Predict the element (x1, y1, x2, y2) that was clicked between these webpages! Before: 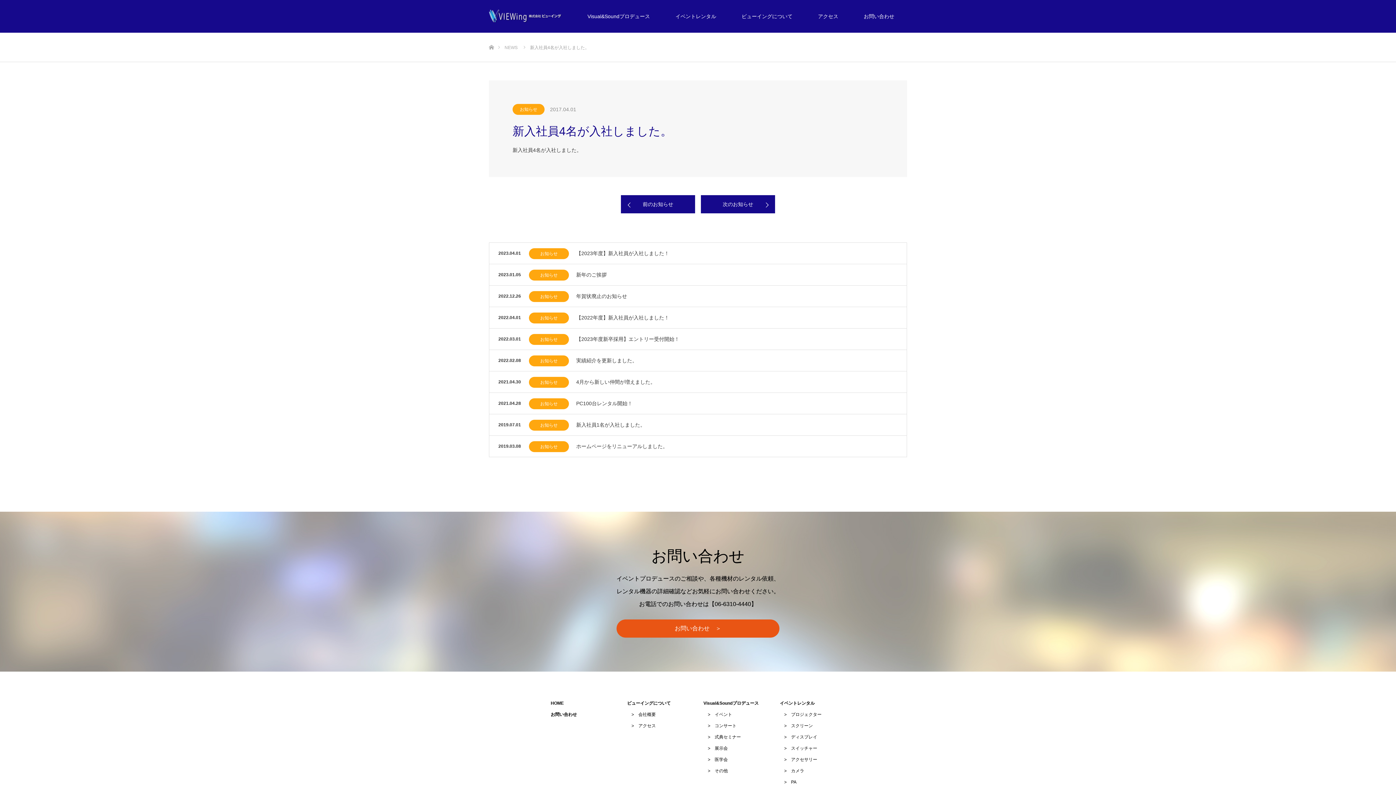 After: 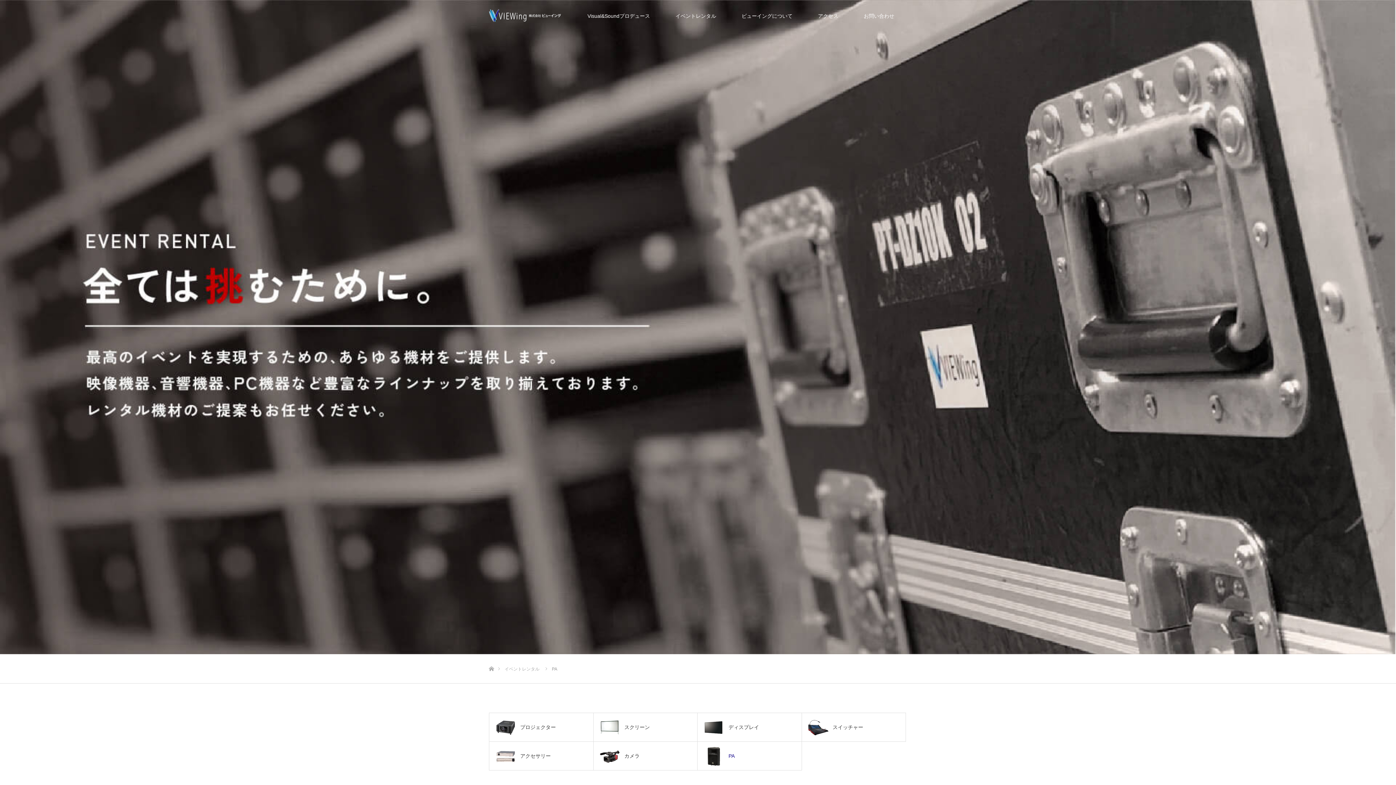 Action: label: 　>　PA bbox: (780, 778, 845, 786)